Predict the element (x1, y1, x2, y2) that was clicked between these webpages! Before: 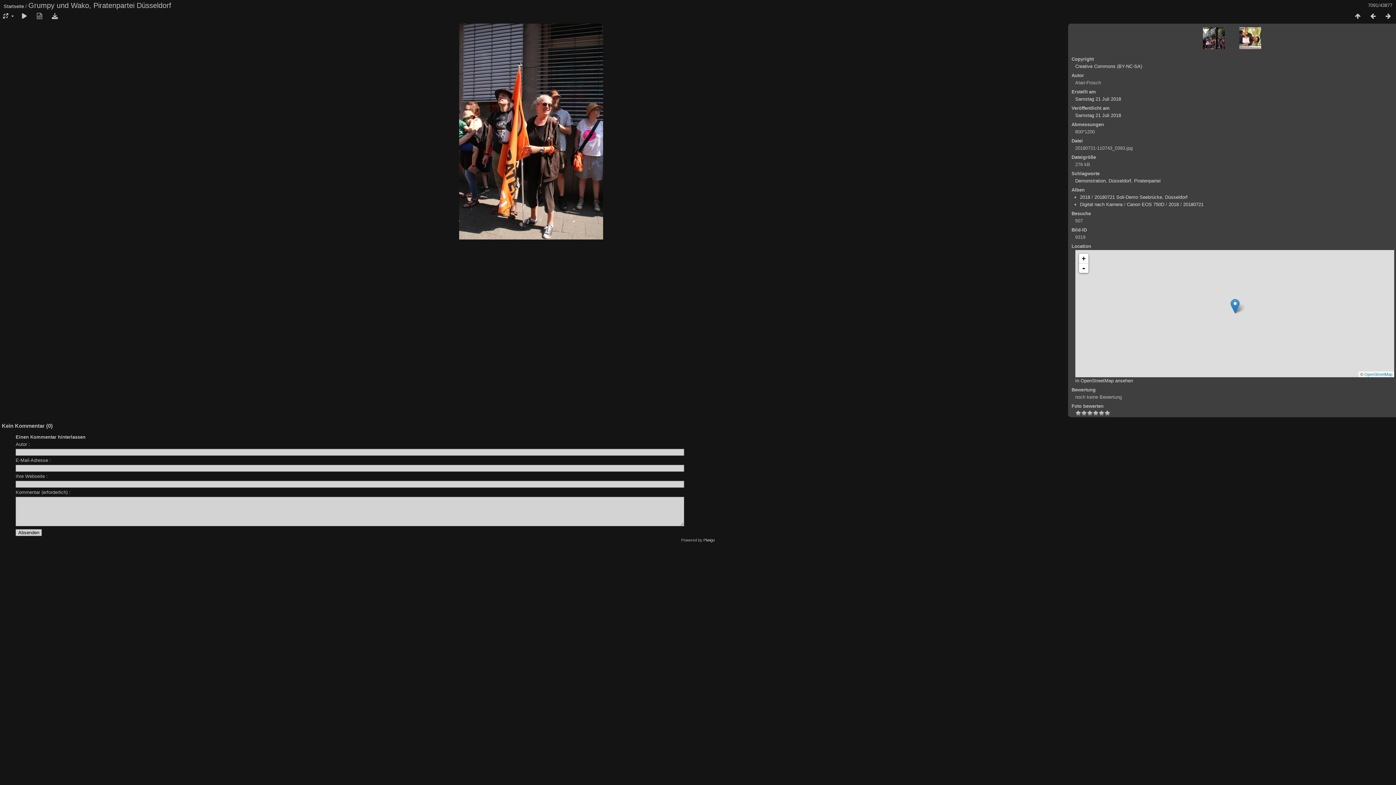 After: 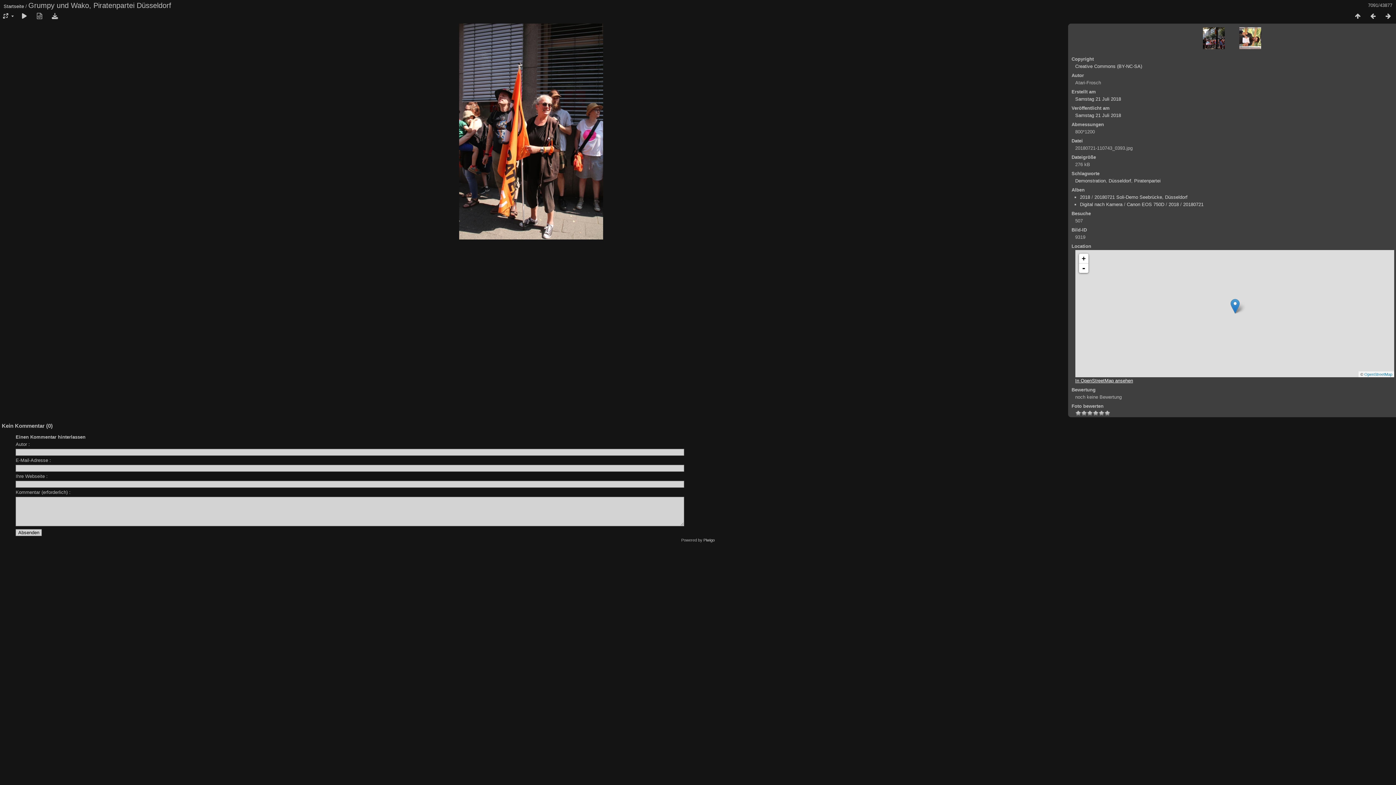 Action: label: In OpenStreetMap ansehen bbox: (1075, 378, 1133, 383)